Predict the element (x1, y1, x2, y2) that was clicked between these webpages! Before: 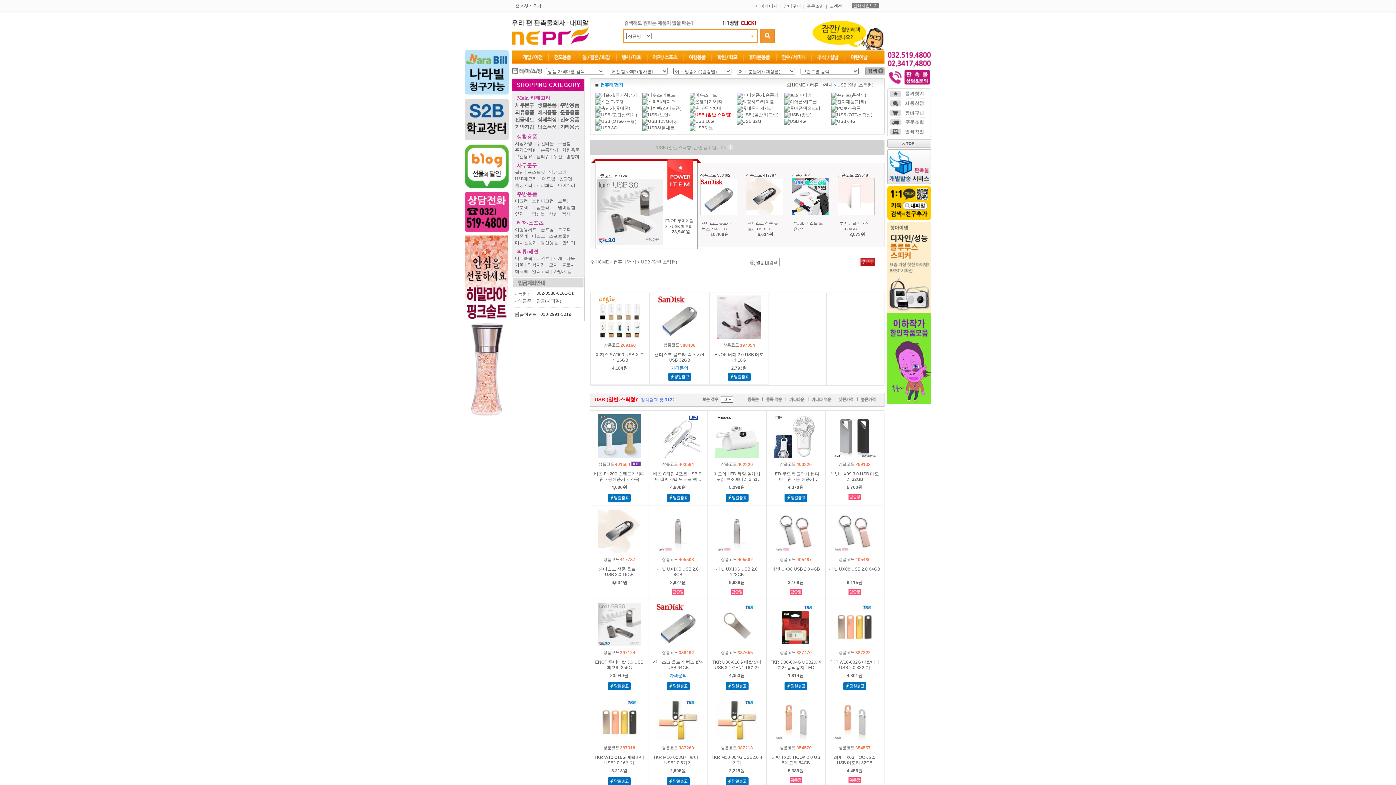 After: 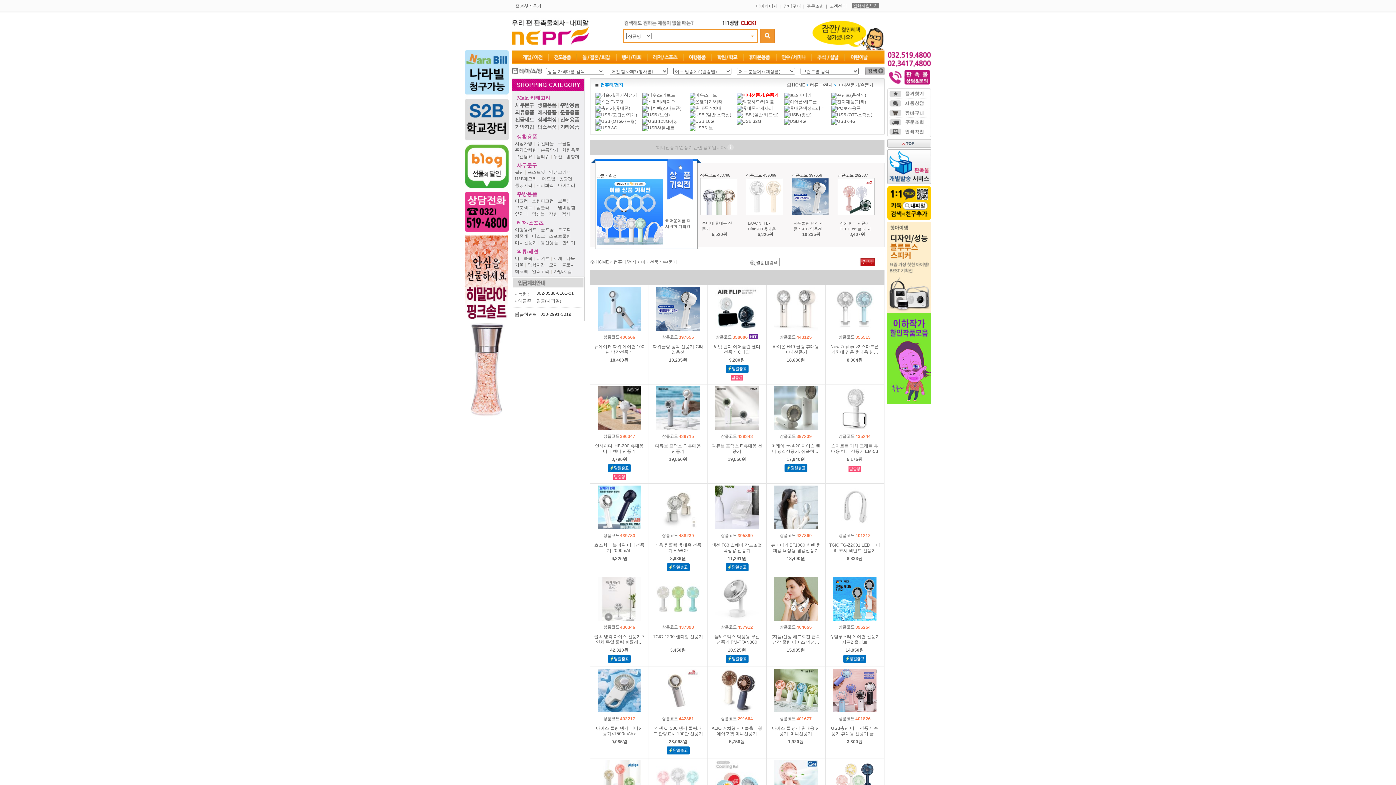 Action: label: 미니선풍기/손풍기 bbox: (736, 92, 778, 97)